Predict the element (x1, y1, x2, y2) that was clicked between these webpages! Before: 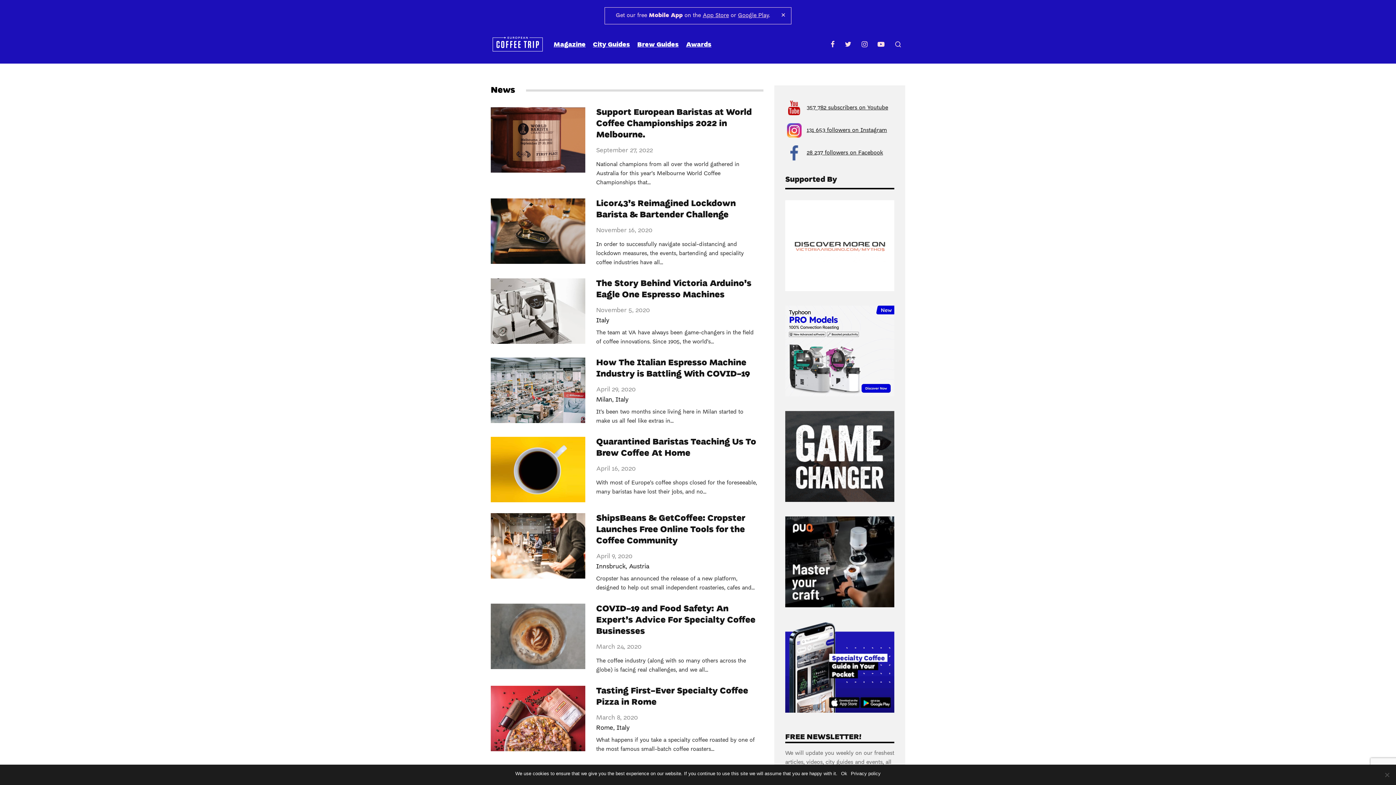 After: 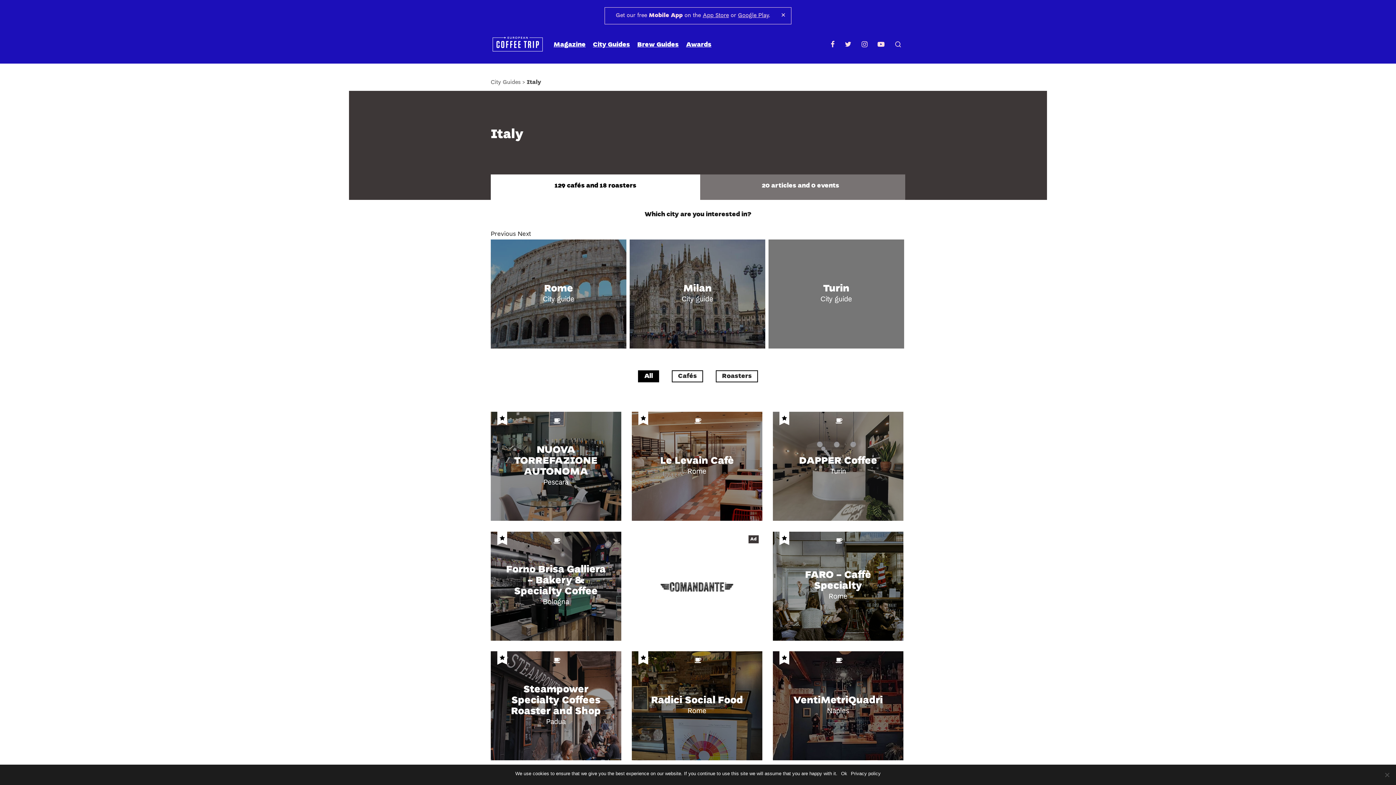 Action: label: Italy bbox: (615, 397, 628, 403)